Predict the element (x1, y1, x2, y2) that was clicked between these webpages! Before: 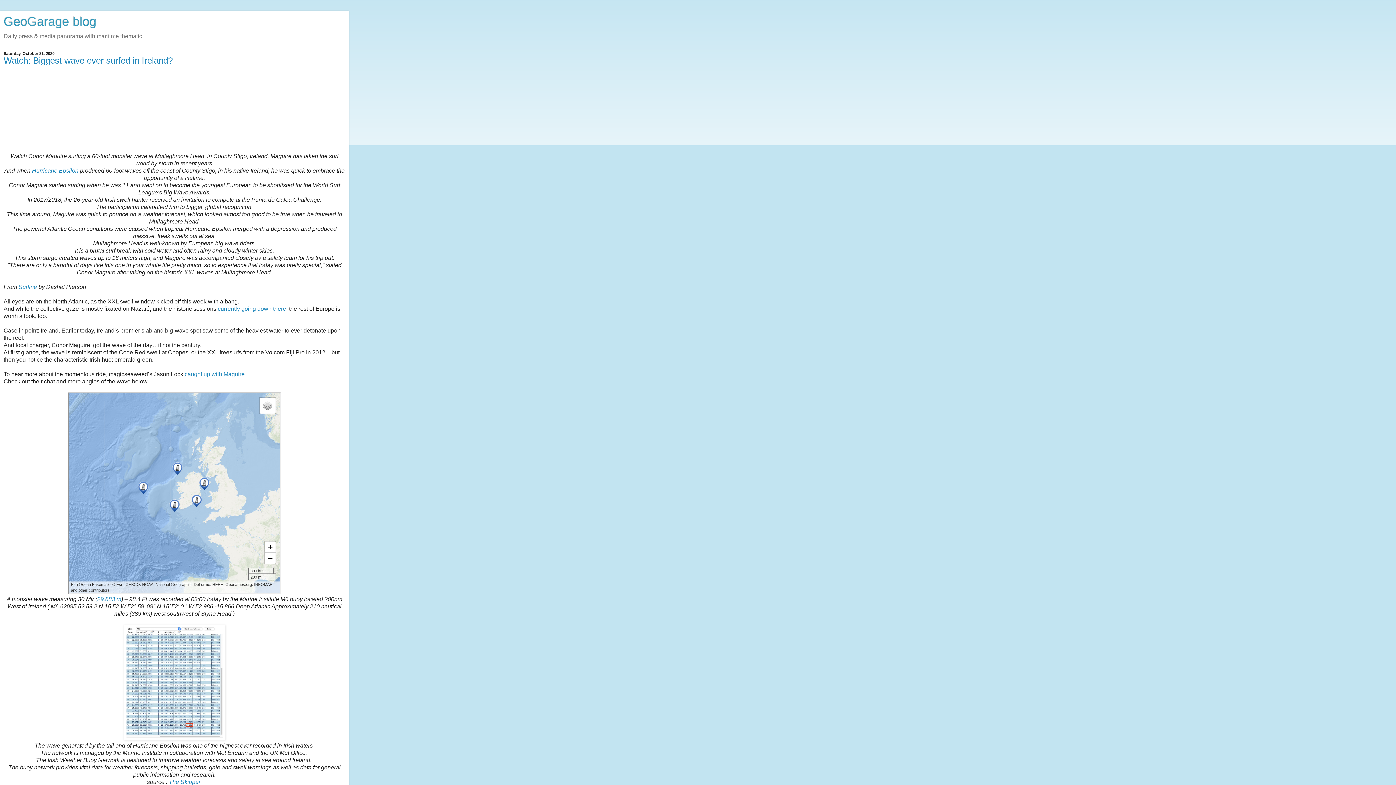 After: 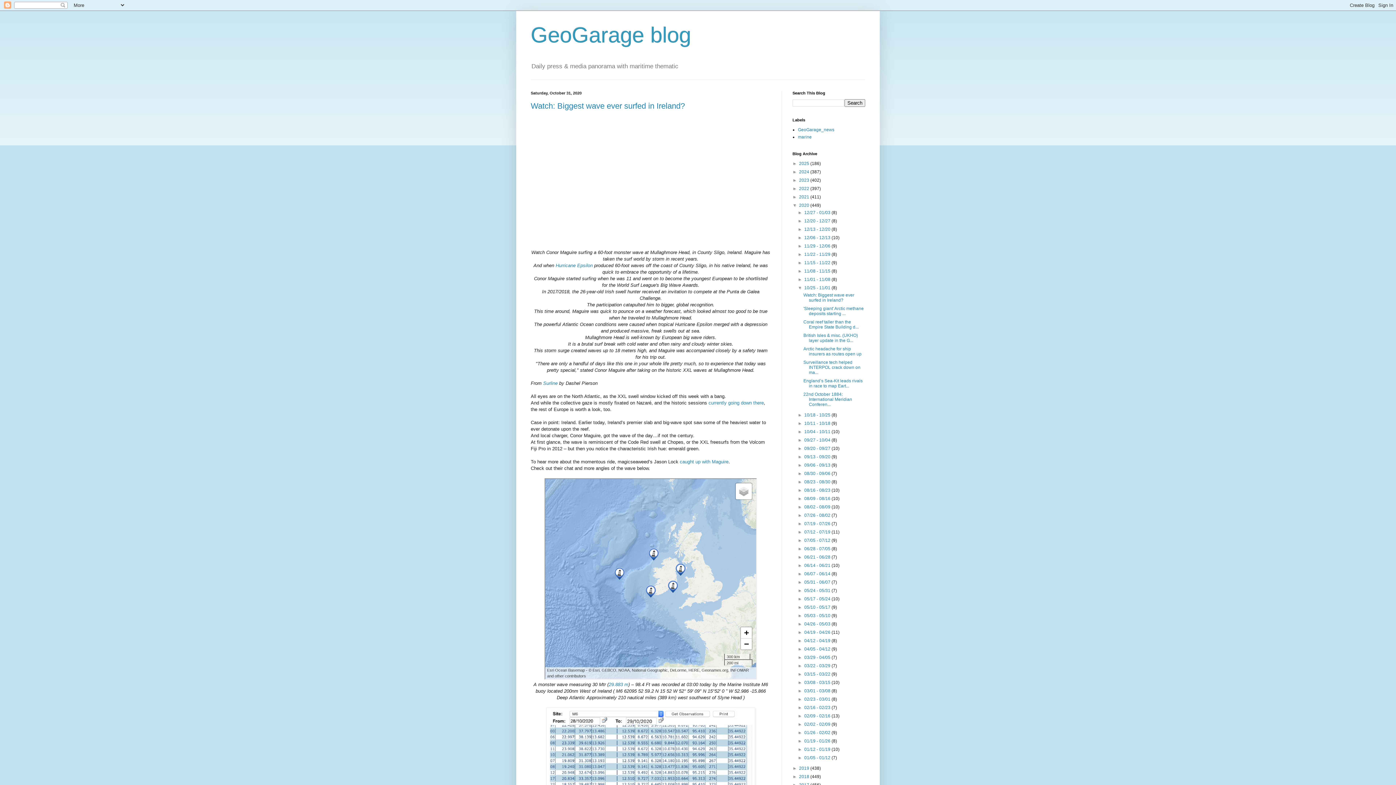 Action: label: Watch: Biggest wave ever surfed in Ireland? bbox: (3, 55, 172, 65)